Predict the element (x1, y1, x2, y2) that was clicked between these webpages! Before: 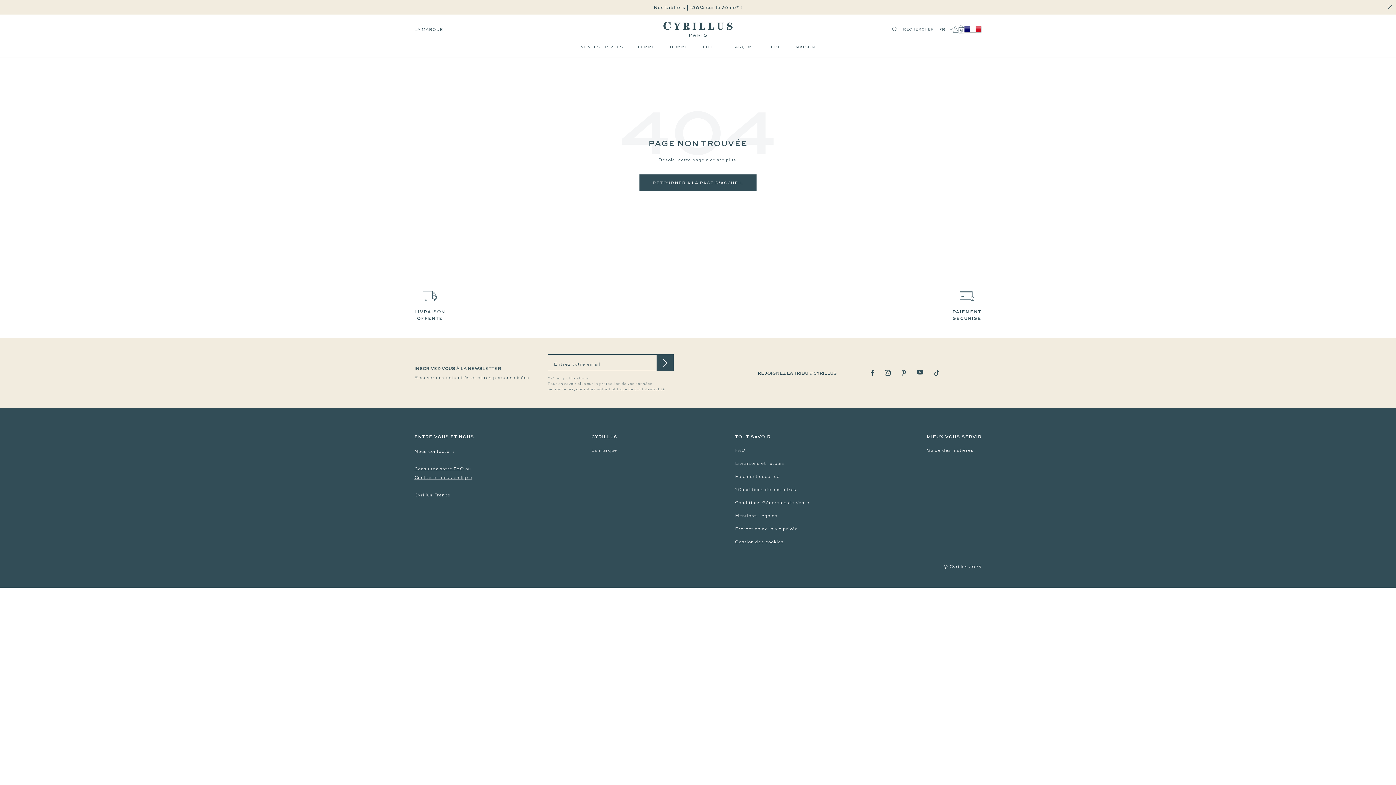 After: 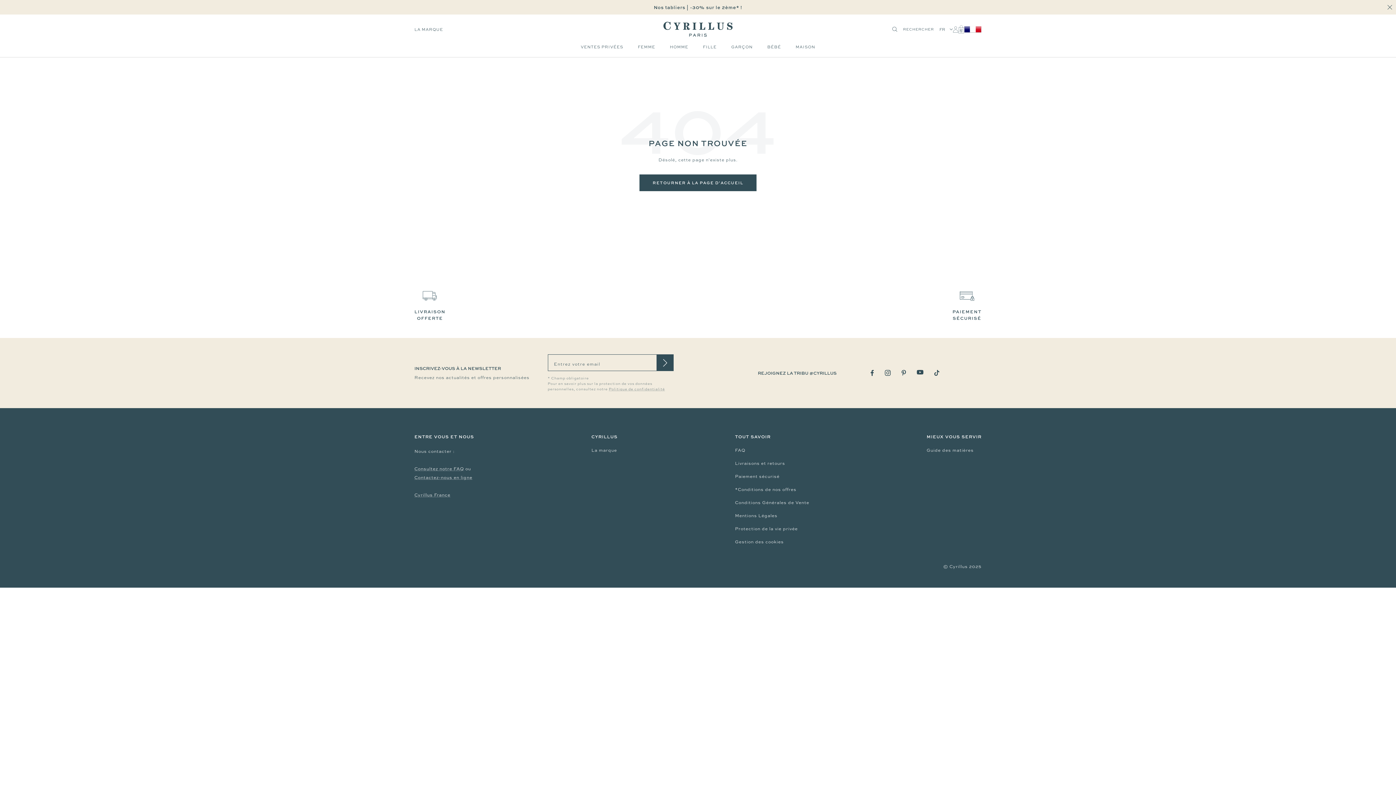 Action: bbox: (916, 370, 923, 374) label: Suivez nous sur YouTube